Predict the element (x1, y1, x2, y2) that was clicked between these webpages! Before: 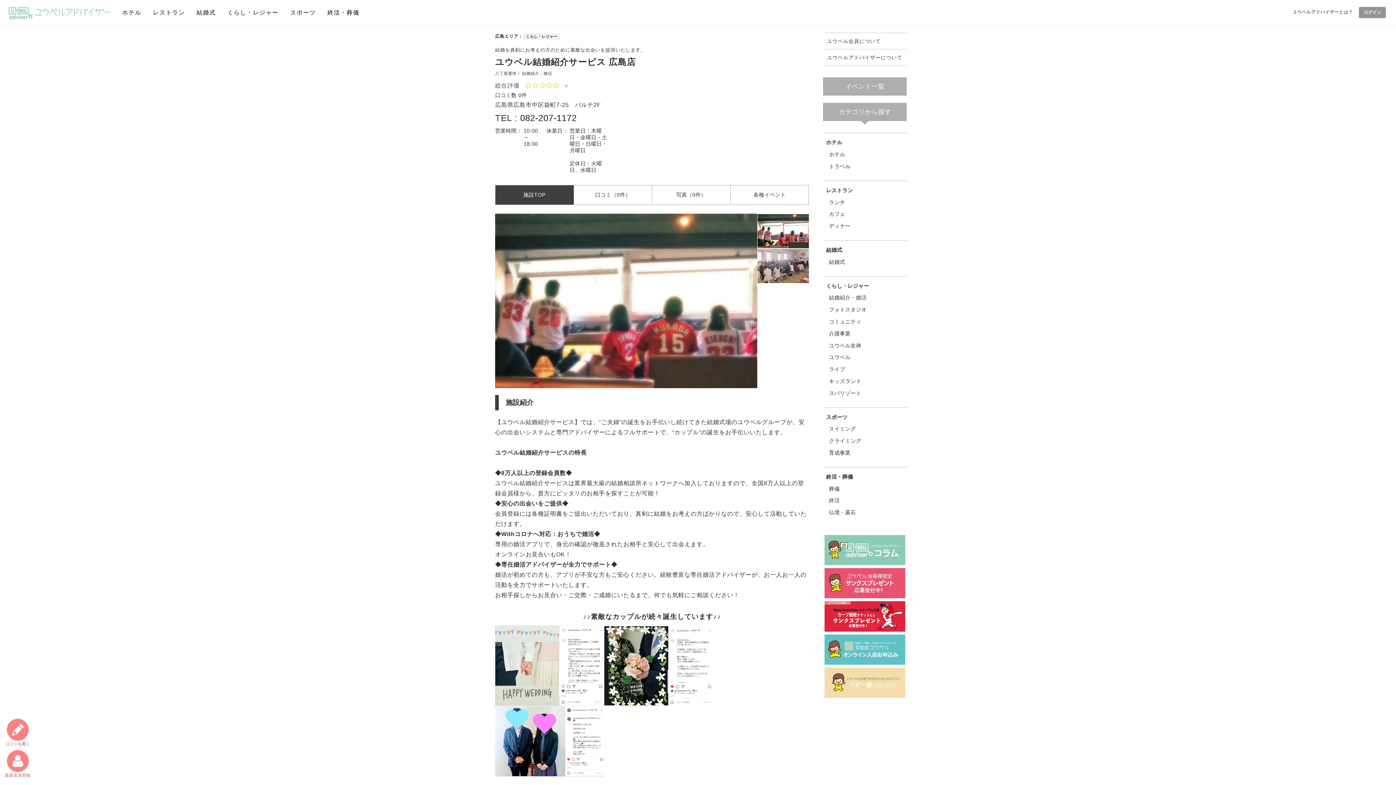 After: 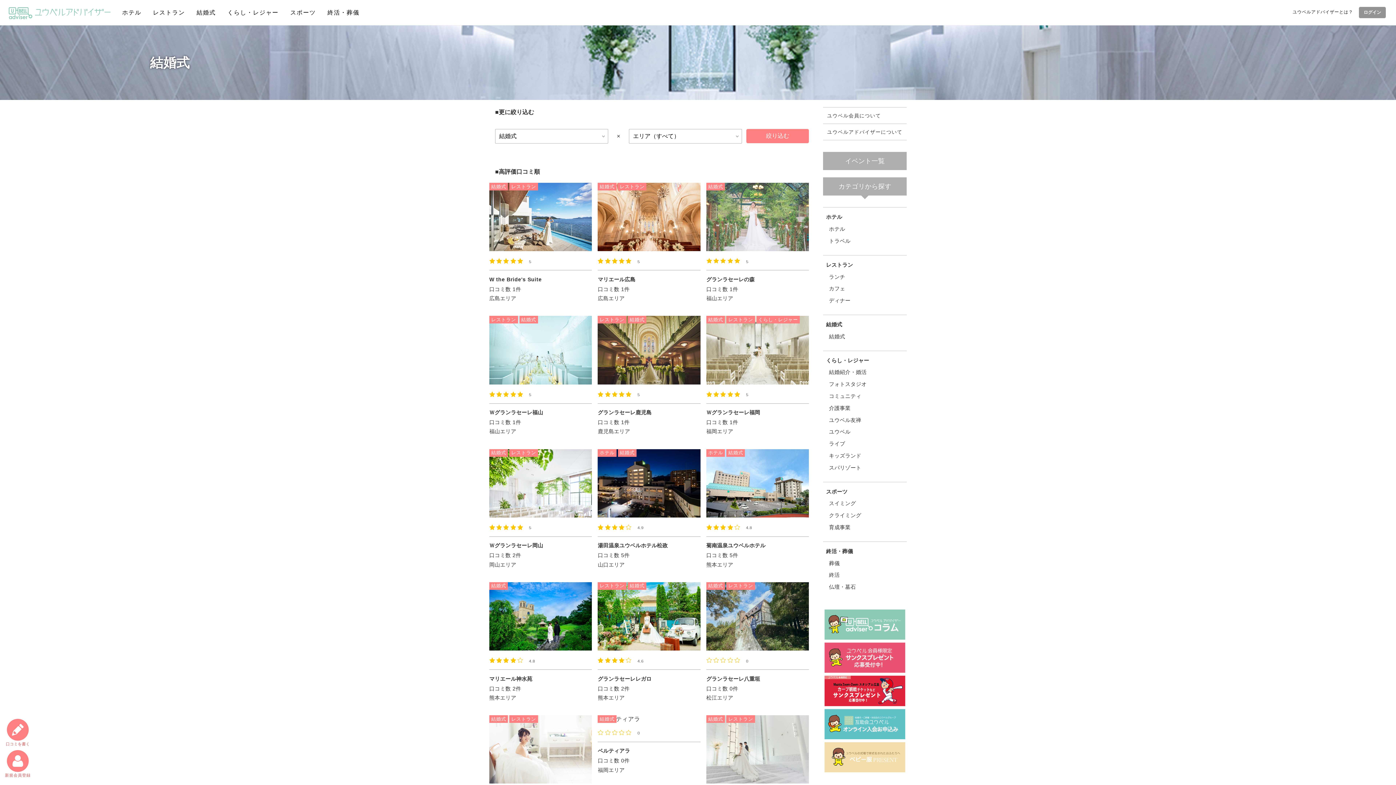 Action: label: 結婚式 bbox: (829, 259, 845, 265)